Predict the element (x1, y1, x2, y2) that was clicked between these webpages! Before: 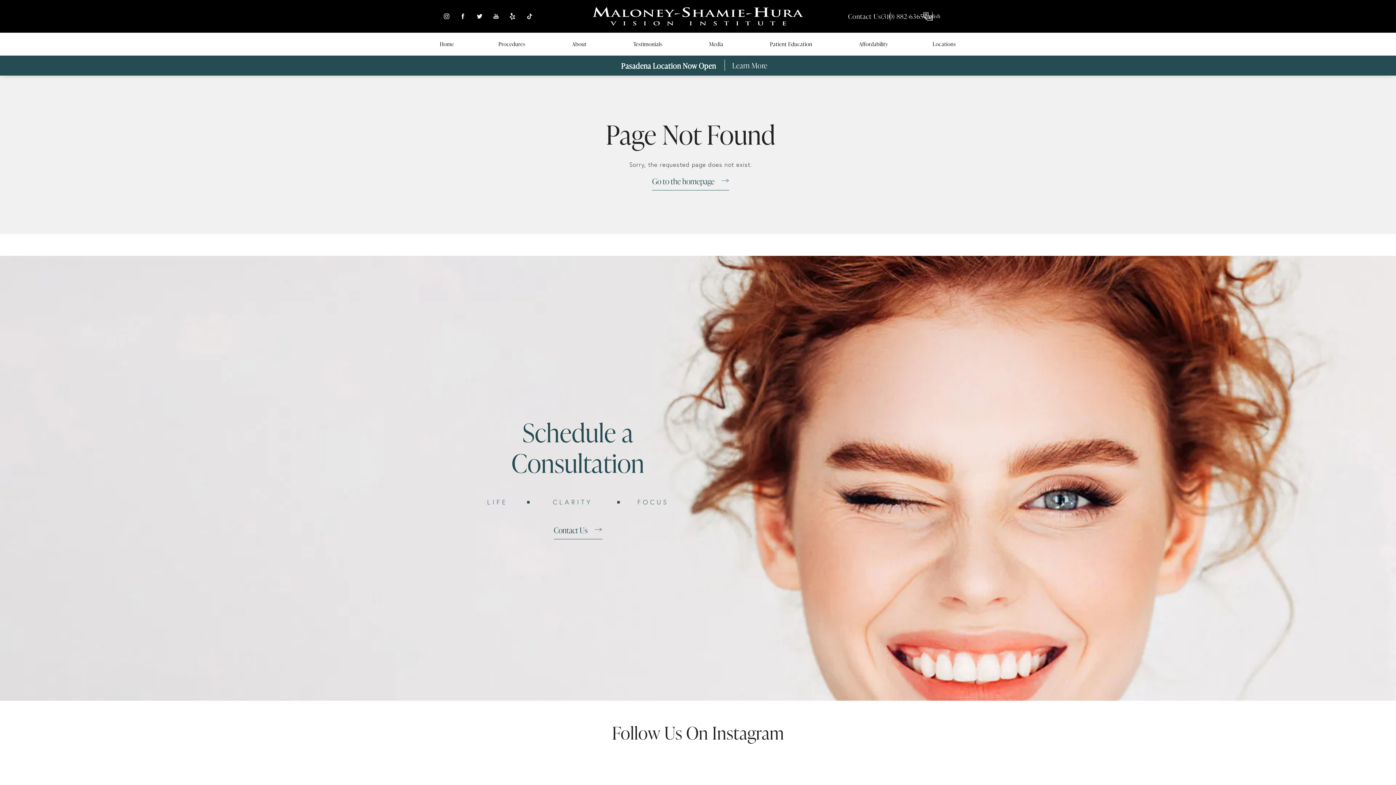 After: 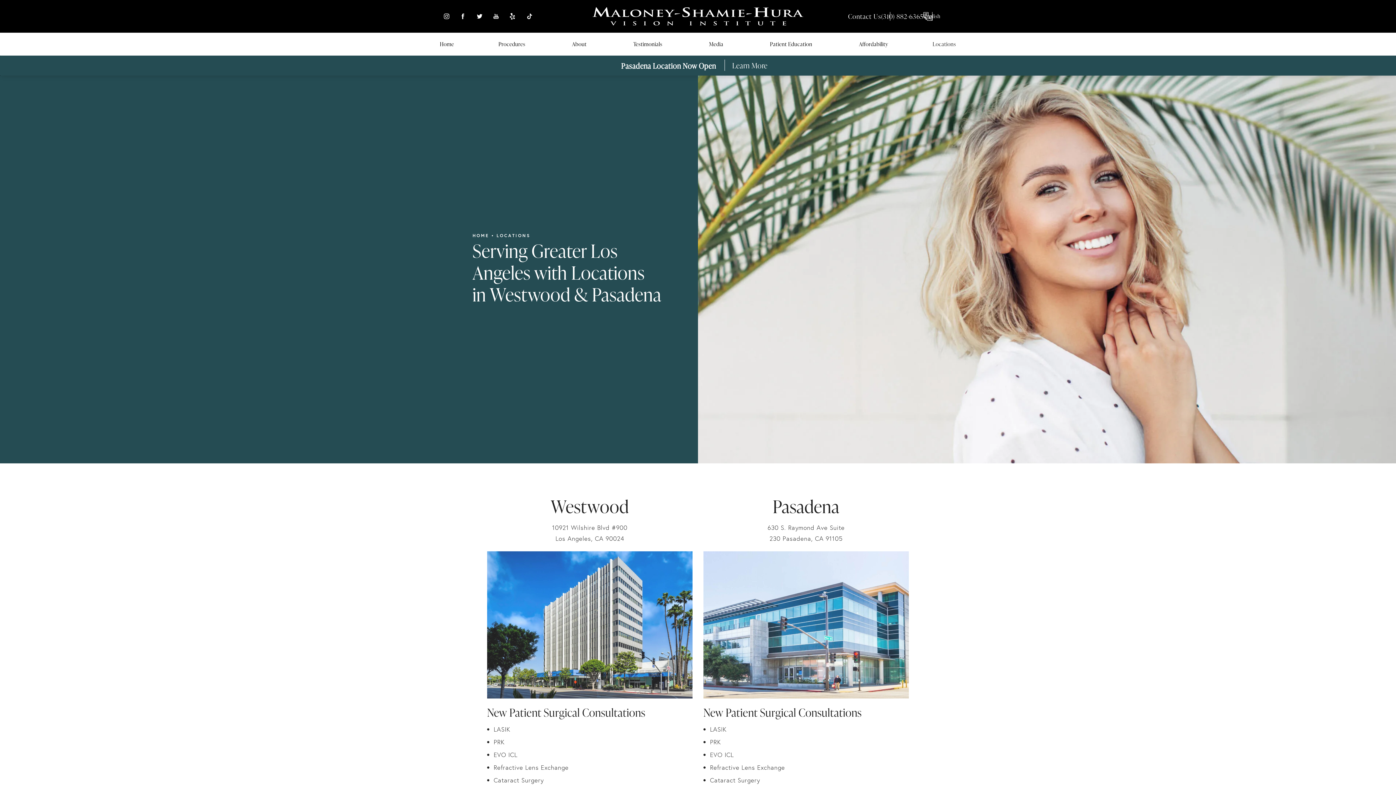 Action: label: Locations bbox: (929, 40, 959, 48)